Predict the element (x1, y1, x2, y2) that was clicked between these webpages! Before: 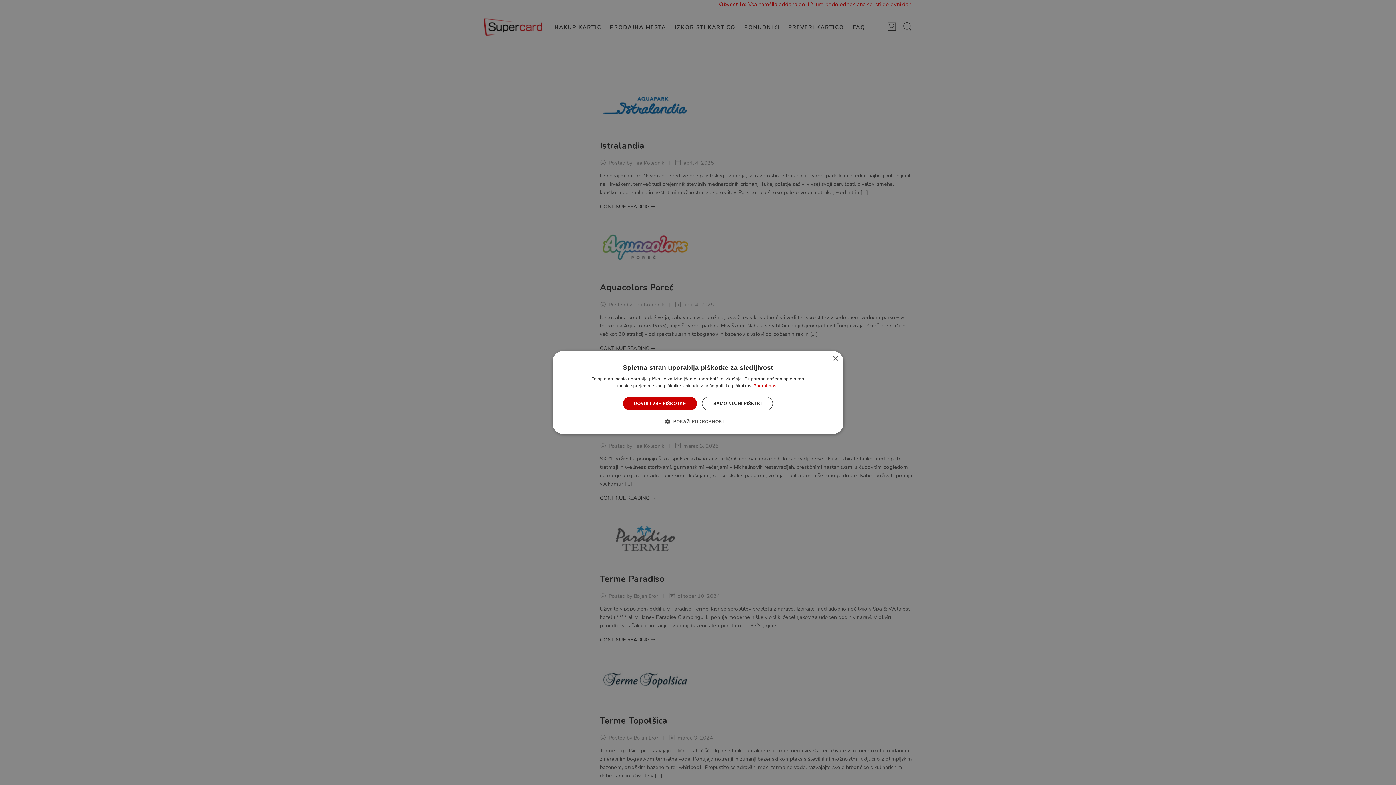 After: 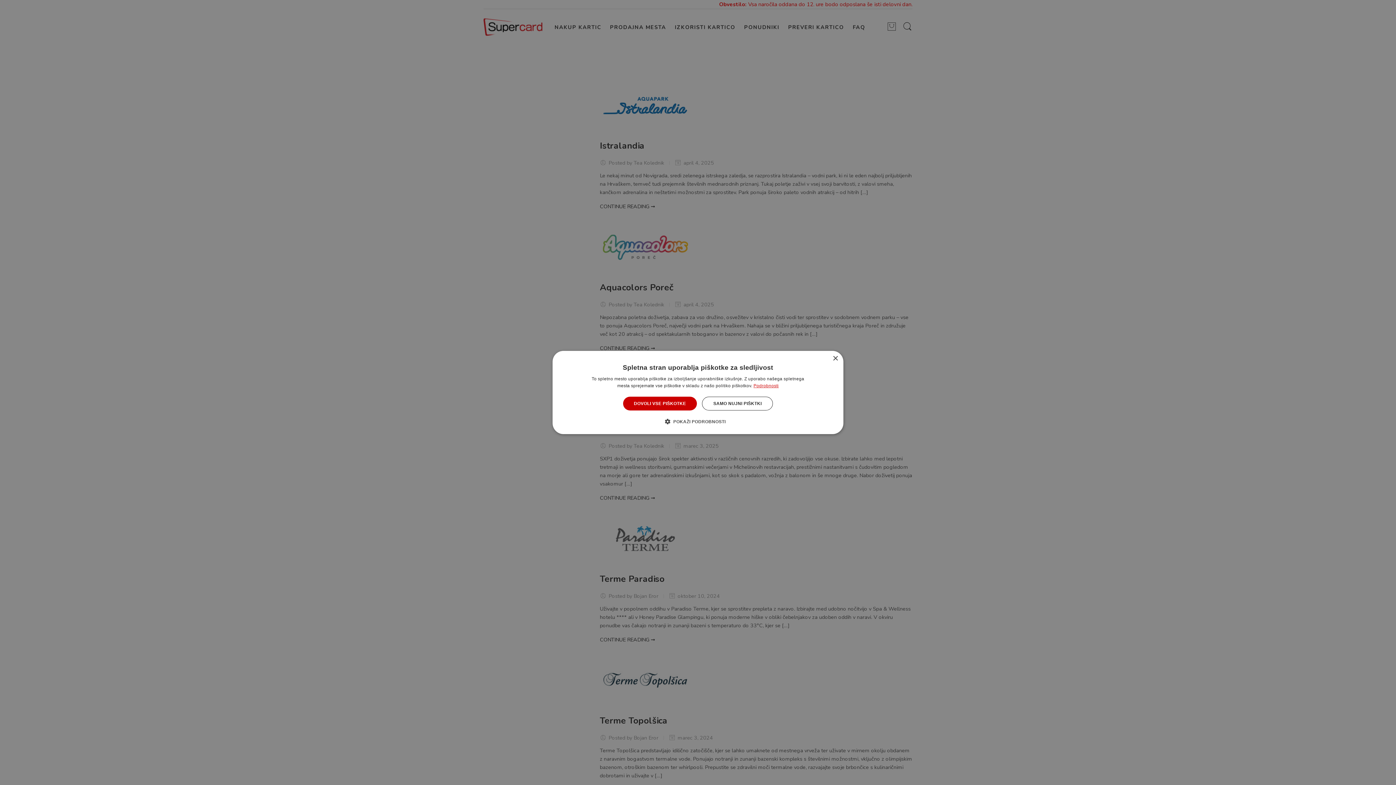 Action: bbox: (753, 383, 778, 388) label: Podrobnosti, opens a new window